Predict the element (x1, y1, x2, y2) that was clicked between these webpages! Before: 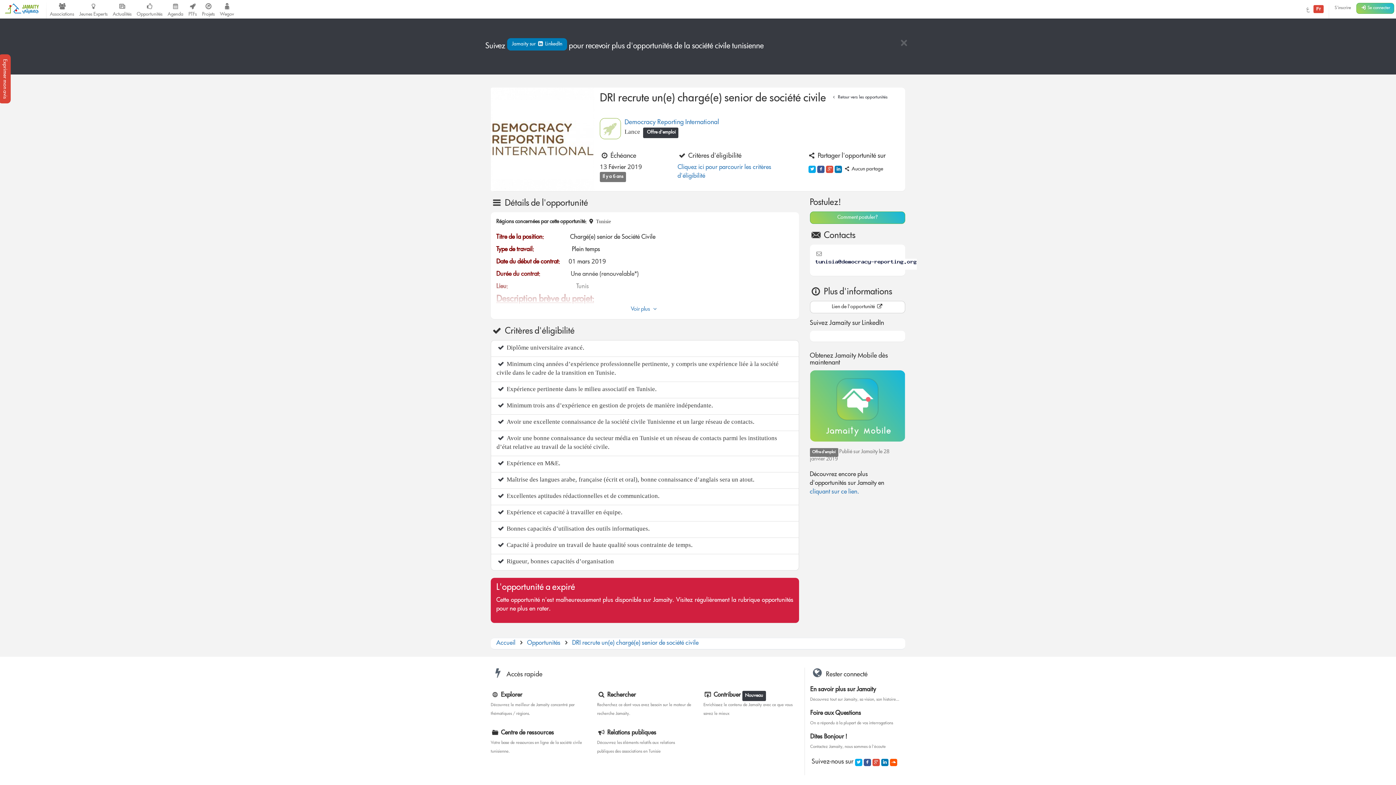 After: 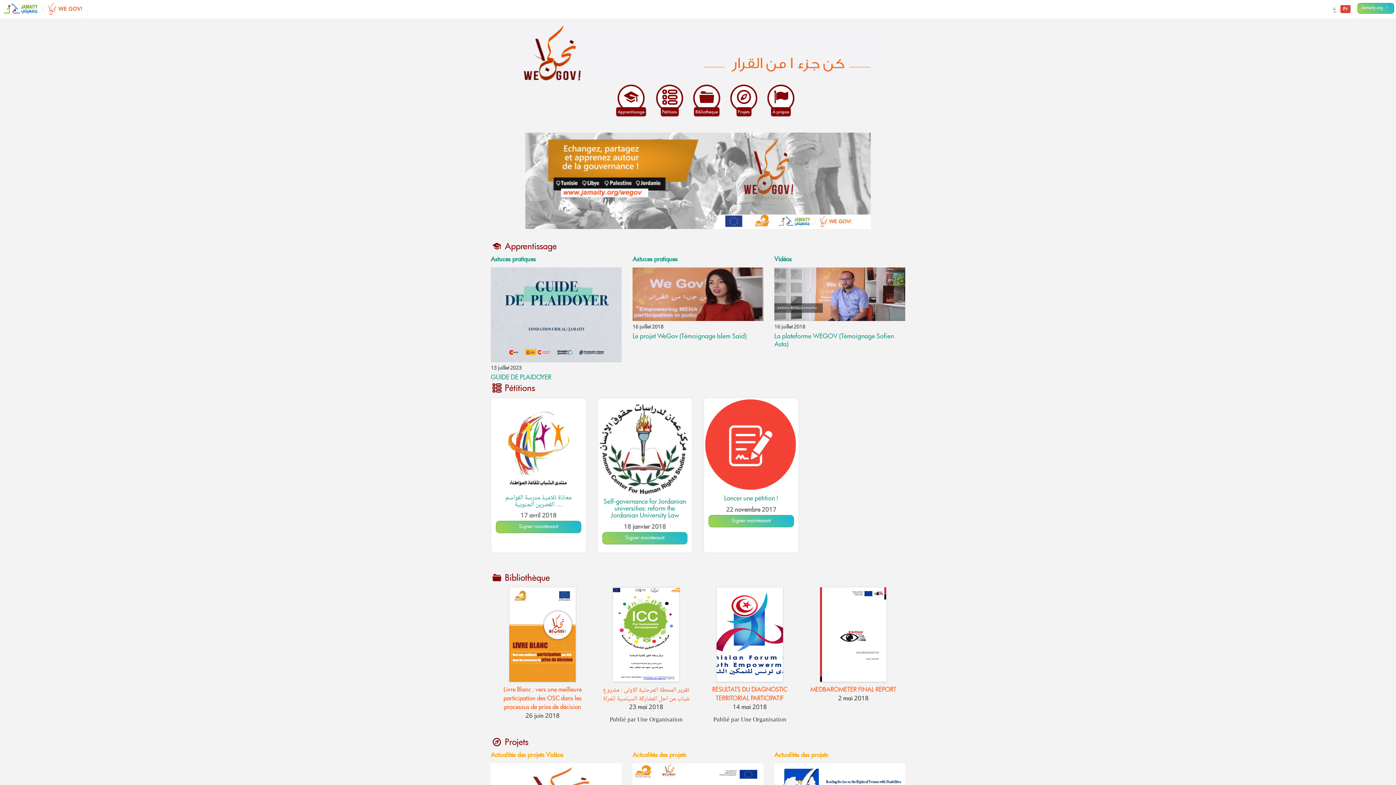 Action: bbox: (218, 0, 235, 18) label: Wegov